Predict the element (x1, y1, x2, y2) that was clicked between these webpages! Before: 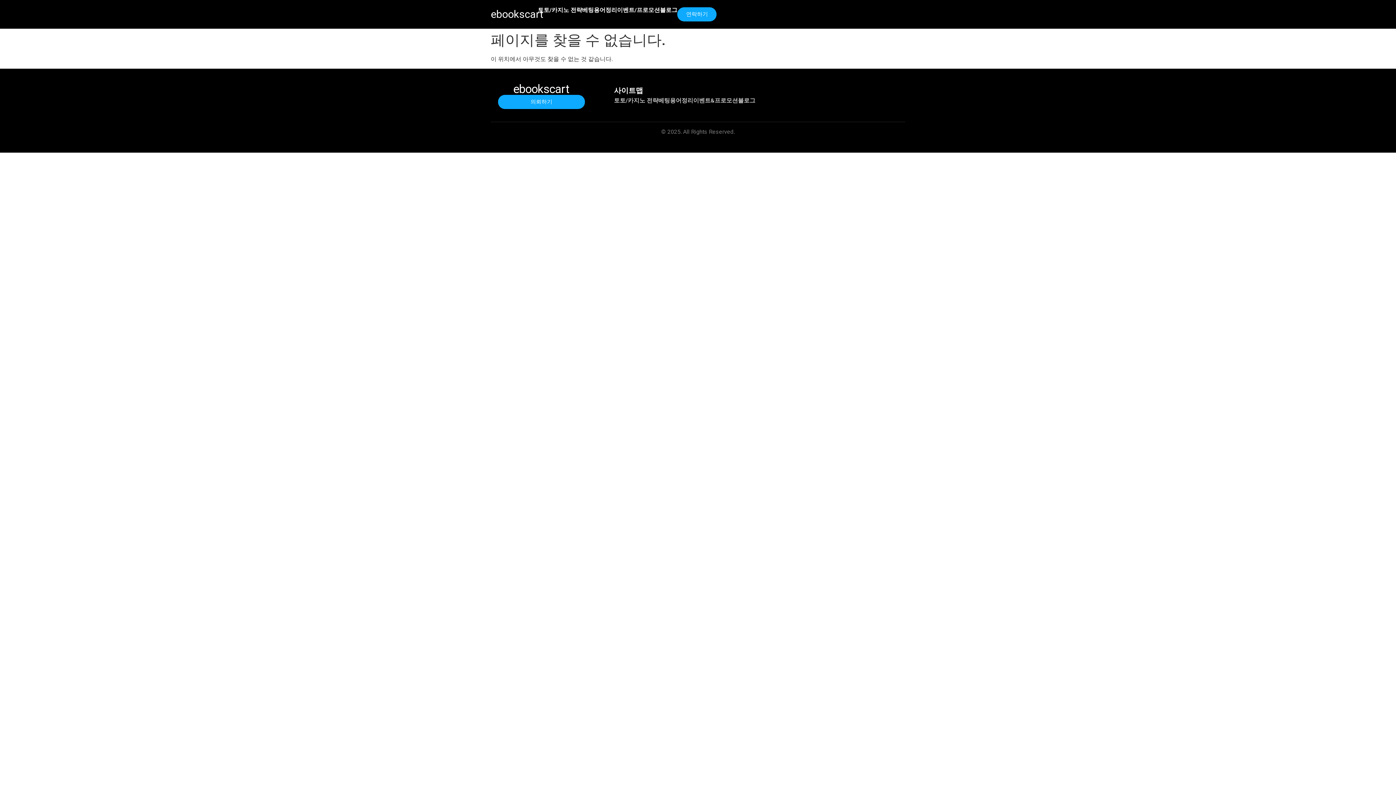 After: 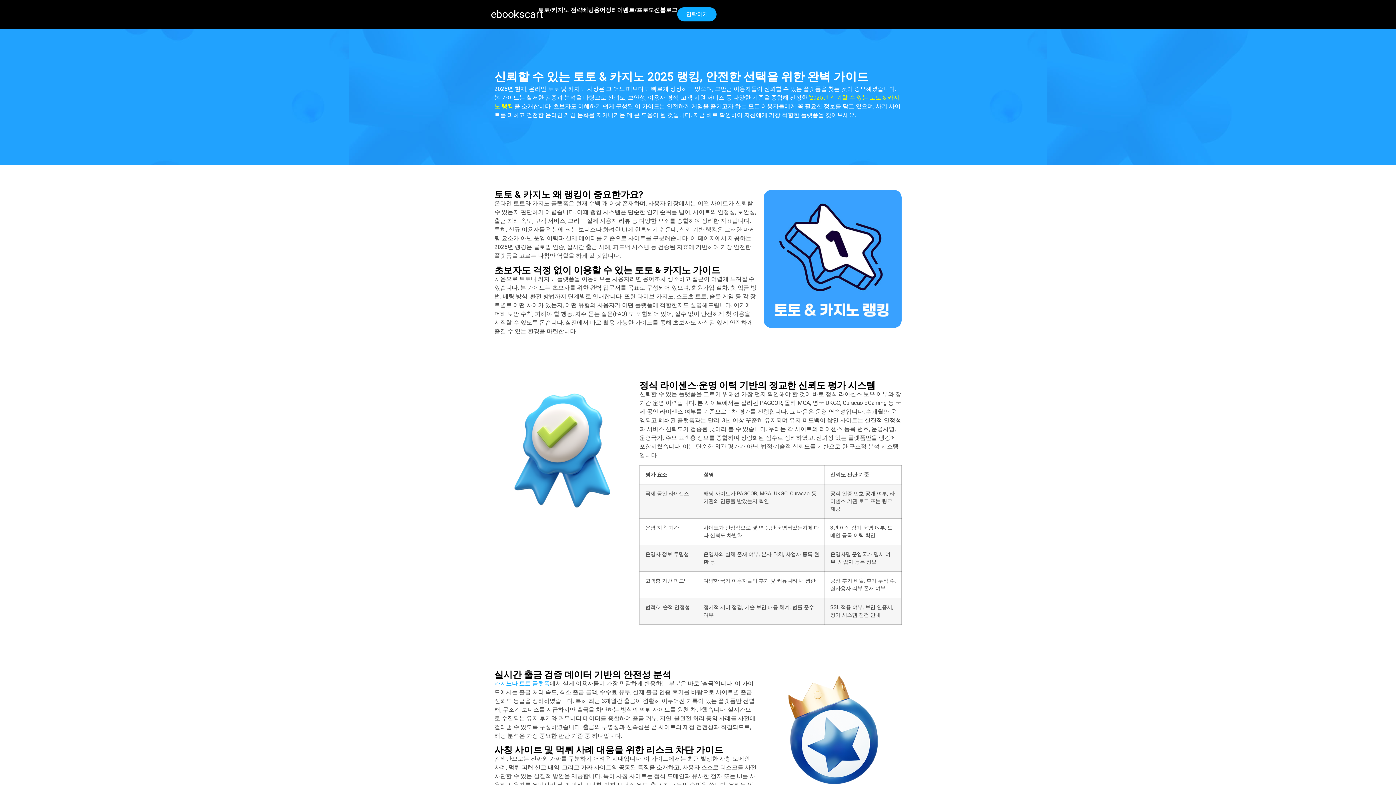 Action: label: ebookscart bbox: (490, 8, 544, 20)